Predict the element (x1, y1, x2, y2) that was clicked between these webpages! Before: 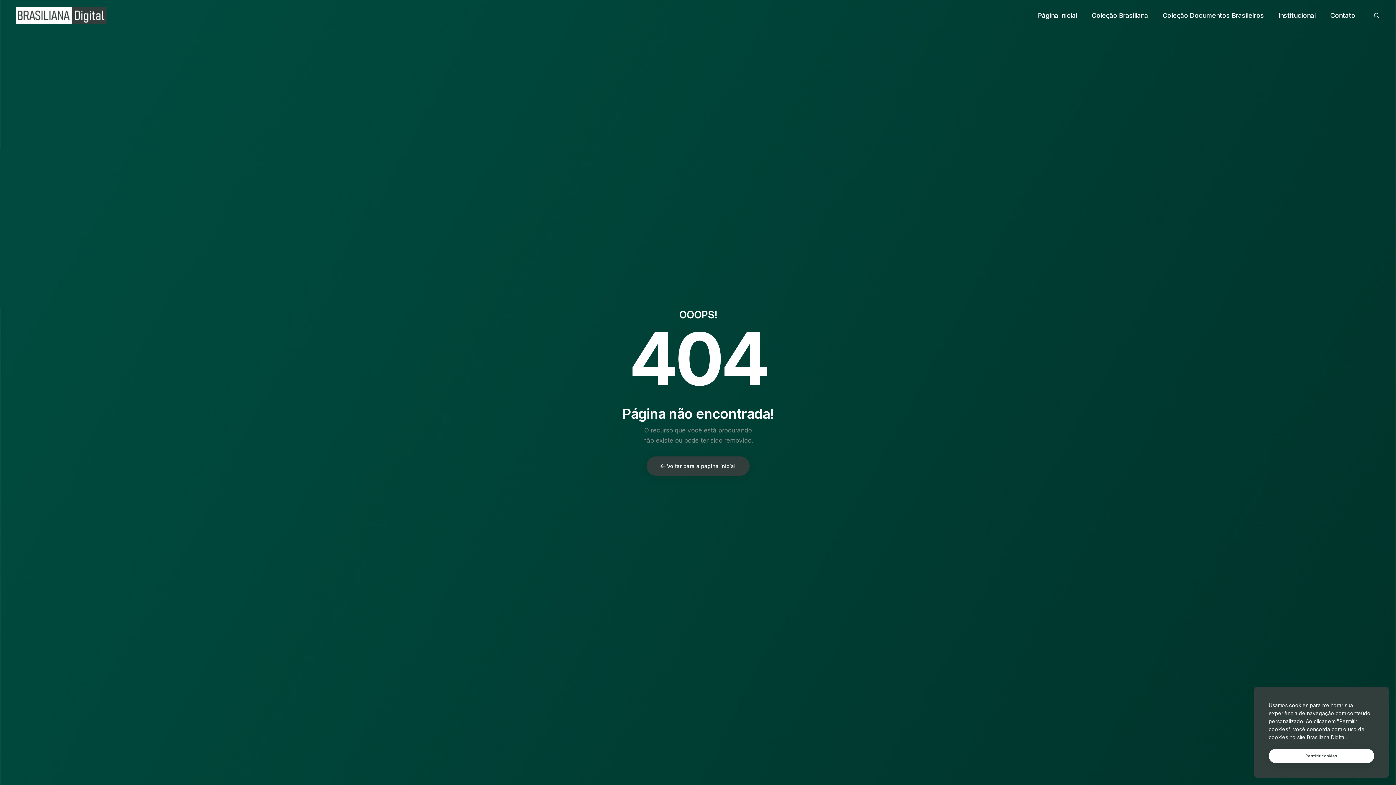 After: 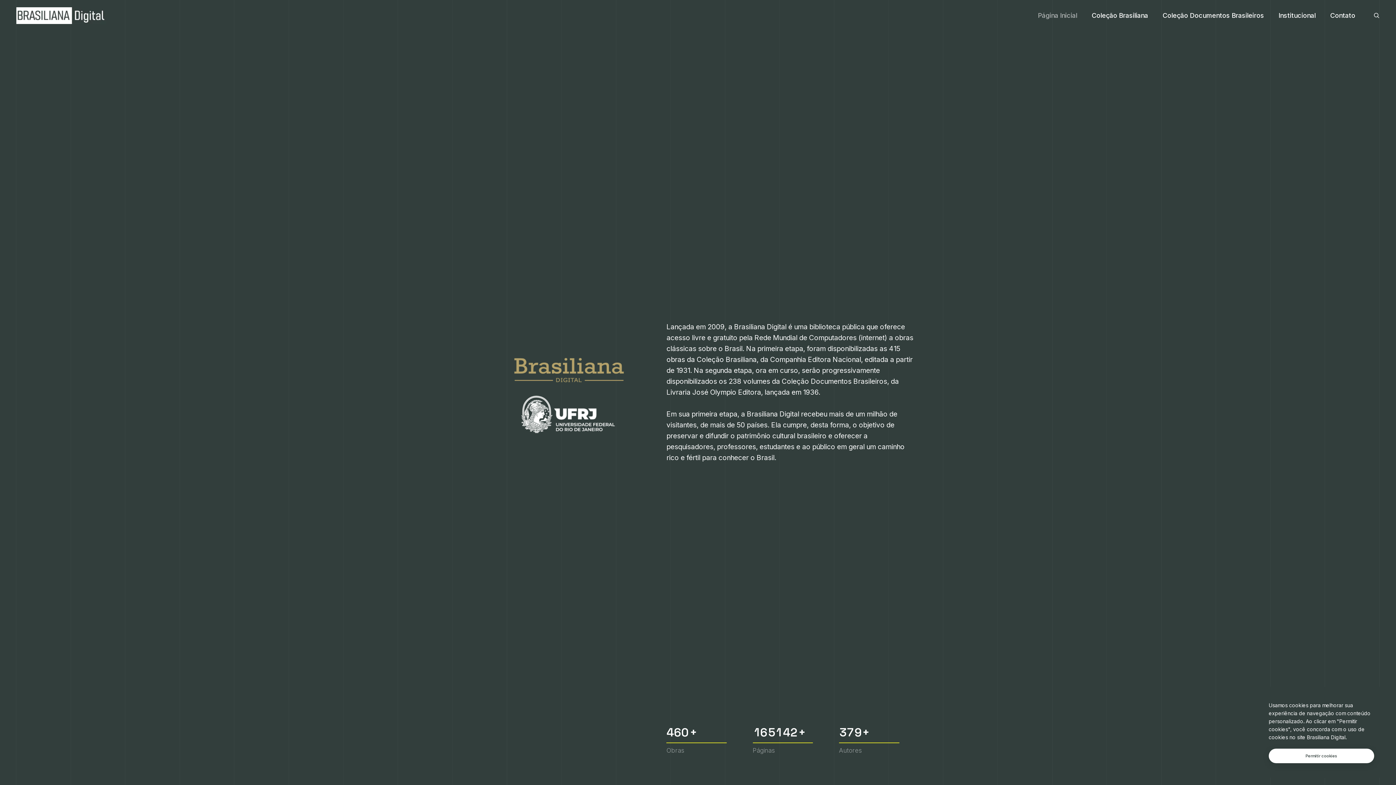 Action: label:    bbox: (16, 0, 106, 31)